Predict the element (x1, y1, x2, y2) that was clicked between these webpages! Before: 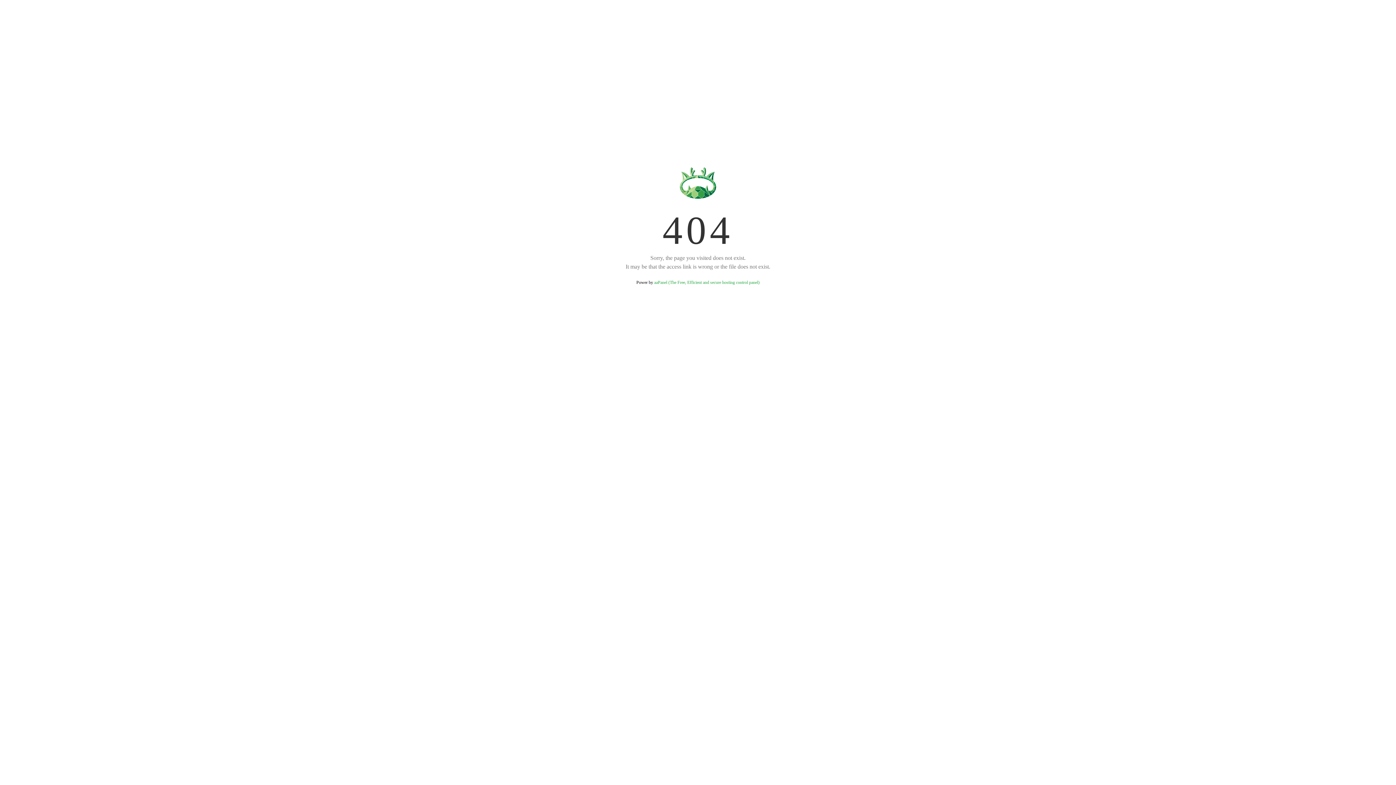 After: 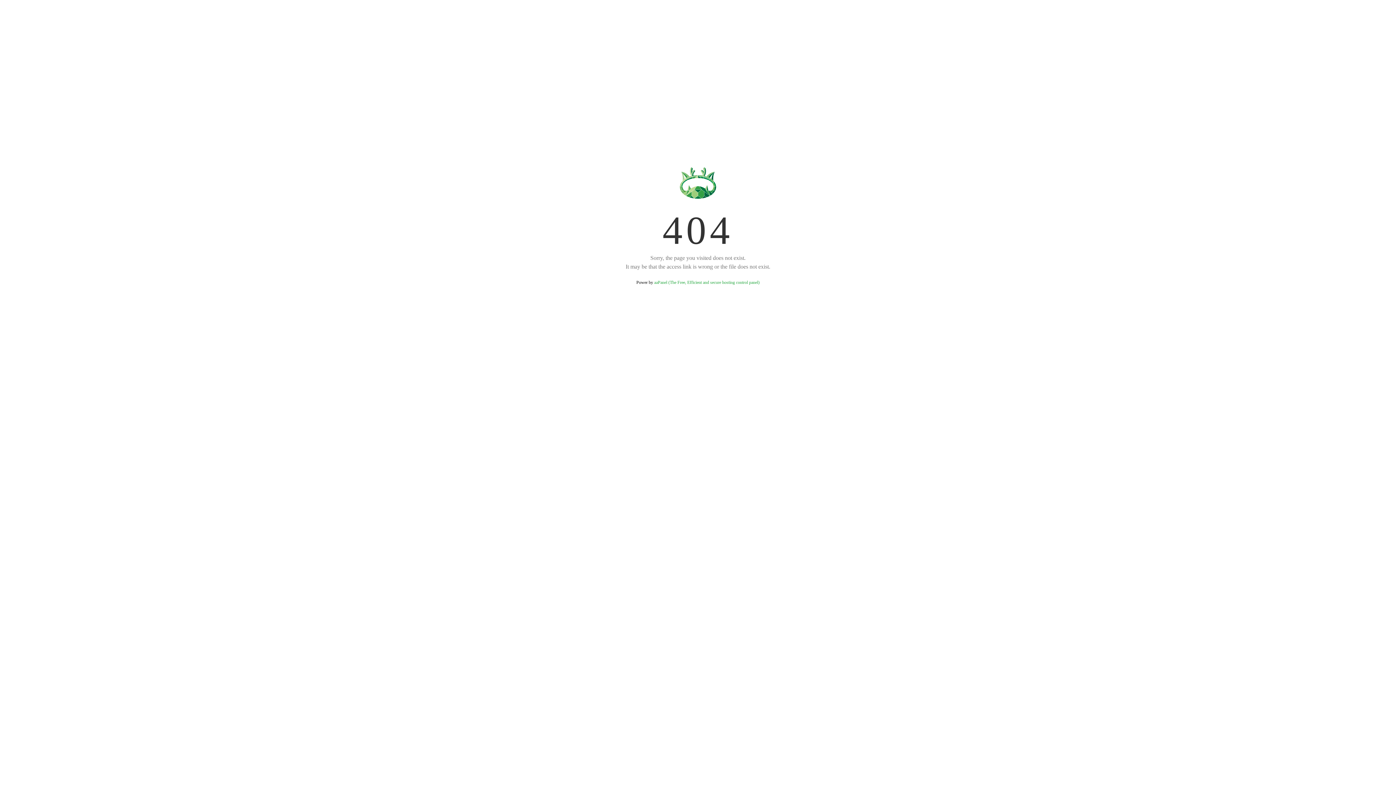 Action: bbox: (654, 280, 759, 285) label: aaPanel (The Free, Efficient and secure hosting control panel)